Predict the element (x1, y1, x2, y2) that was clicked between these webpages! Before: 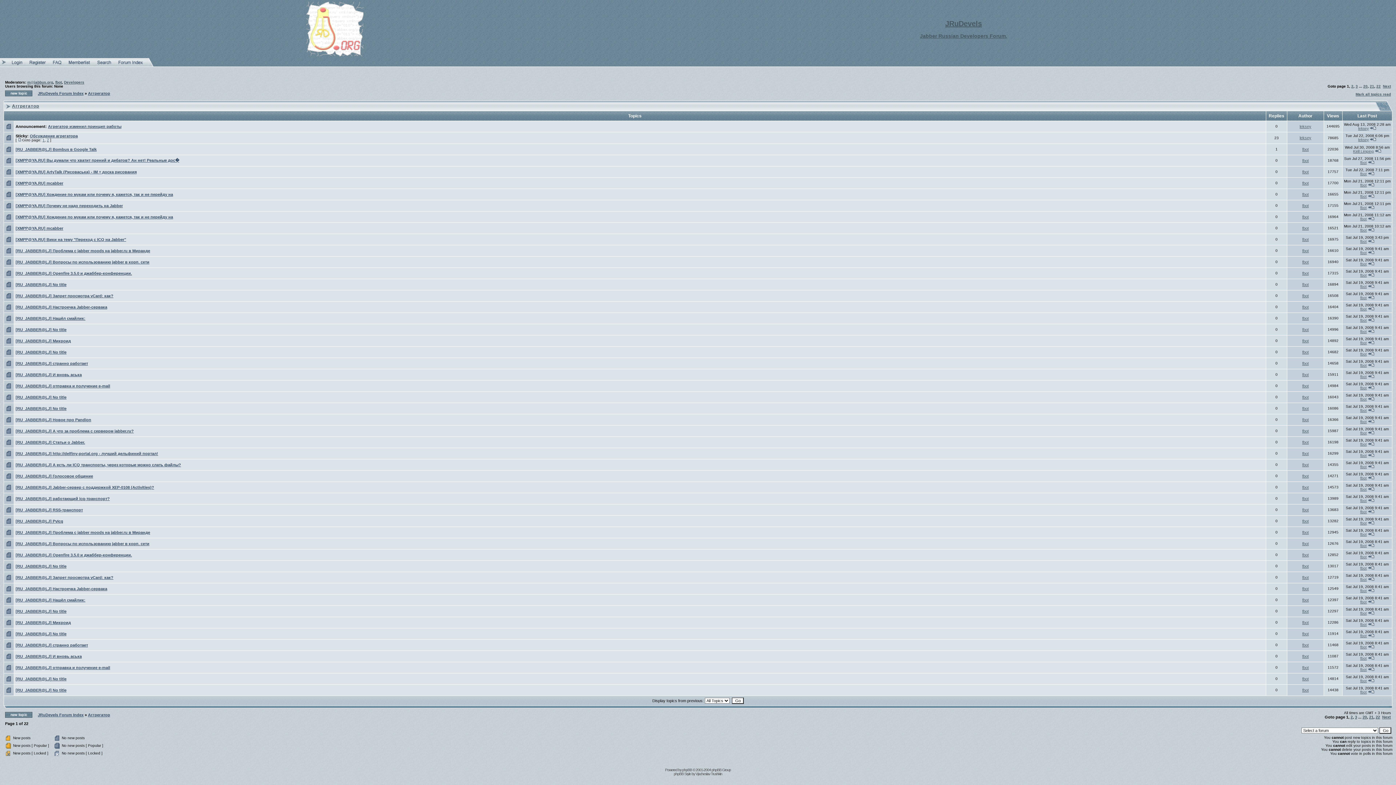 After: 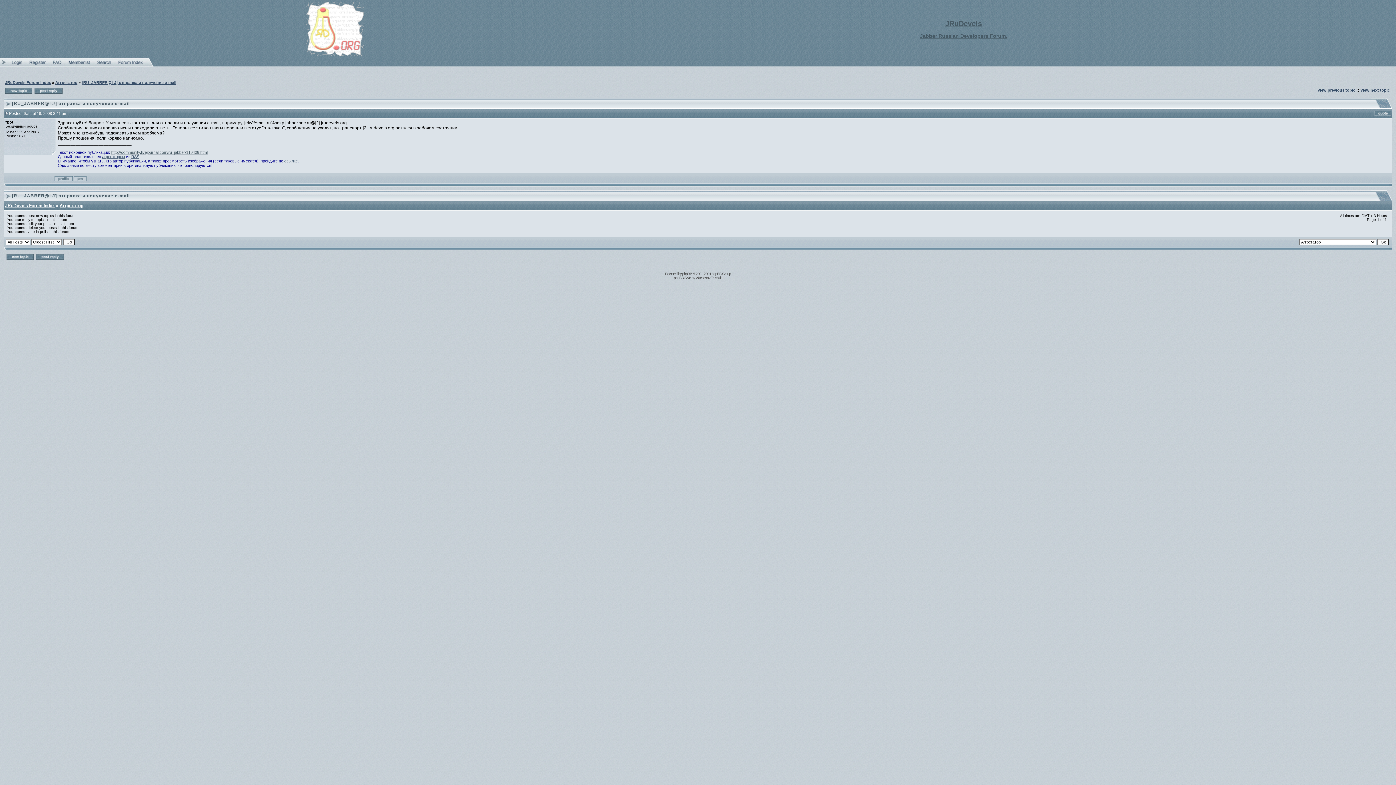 Action: bbox: (1368, 668, 1374, 672)